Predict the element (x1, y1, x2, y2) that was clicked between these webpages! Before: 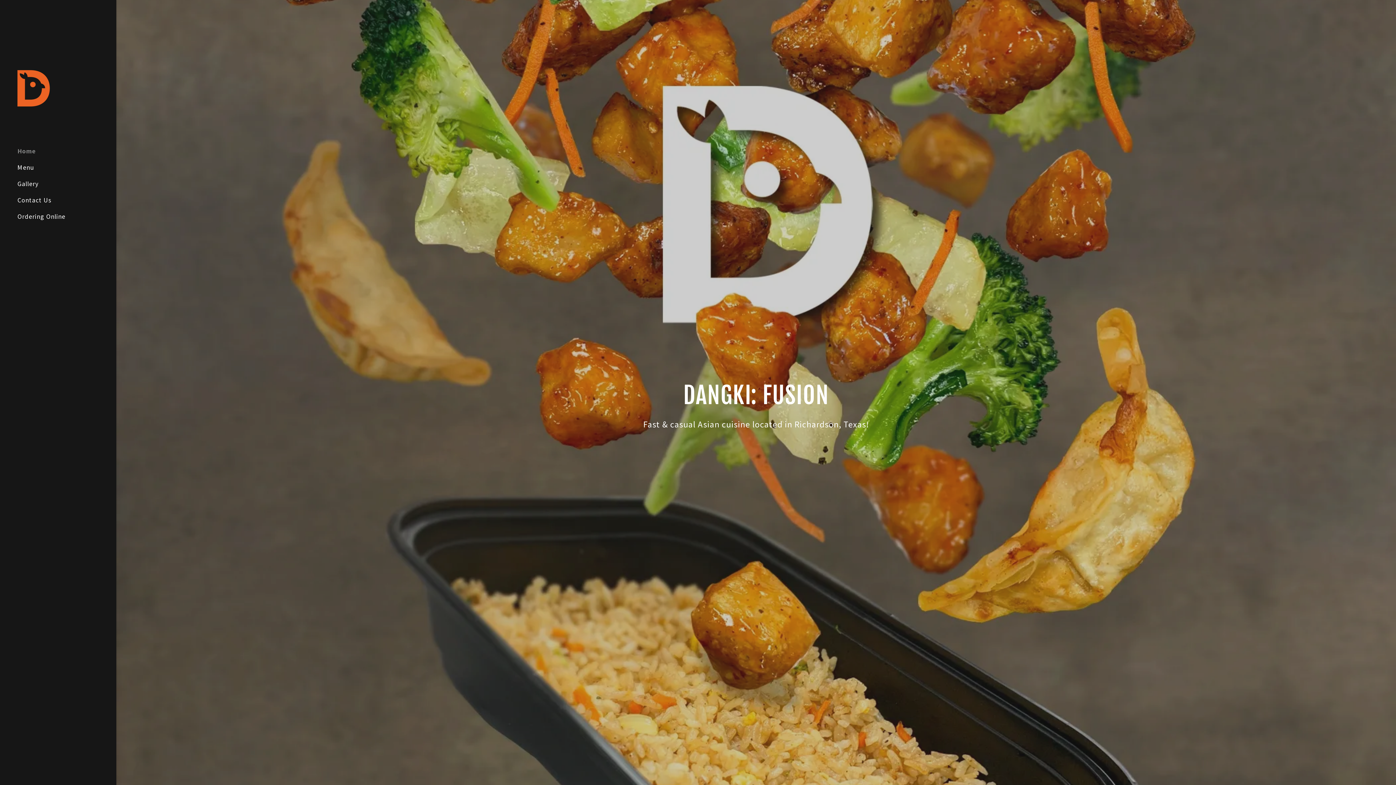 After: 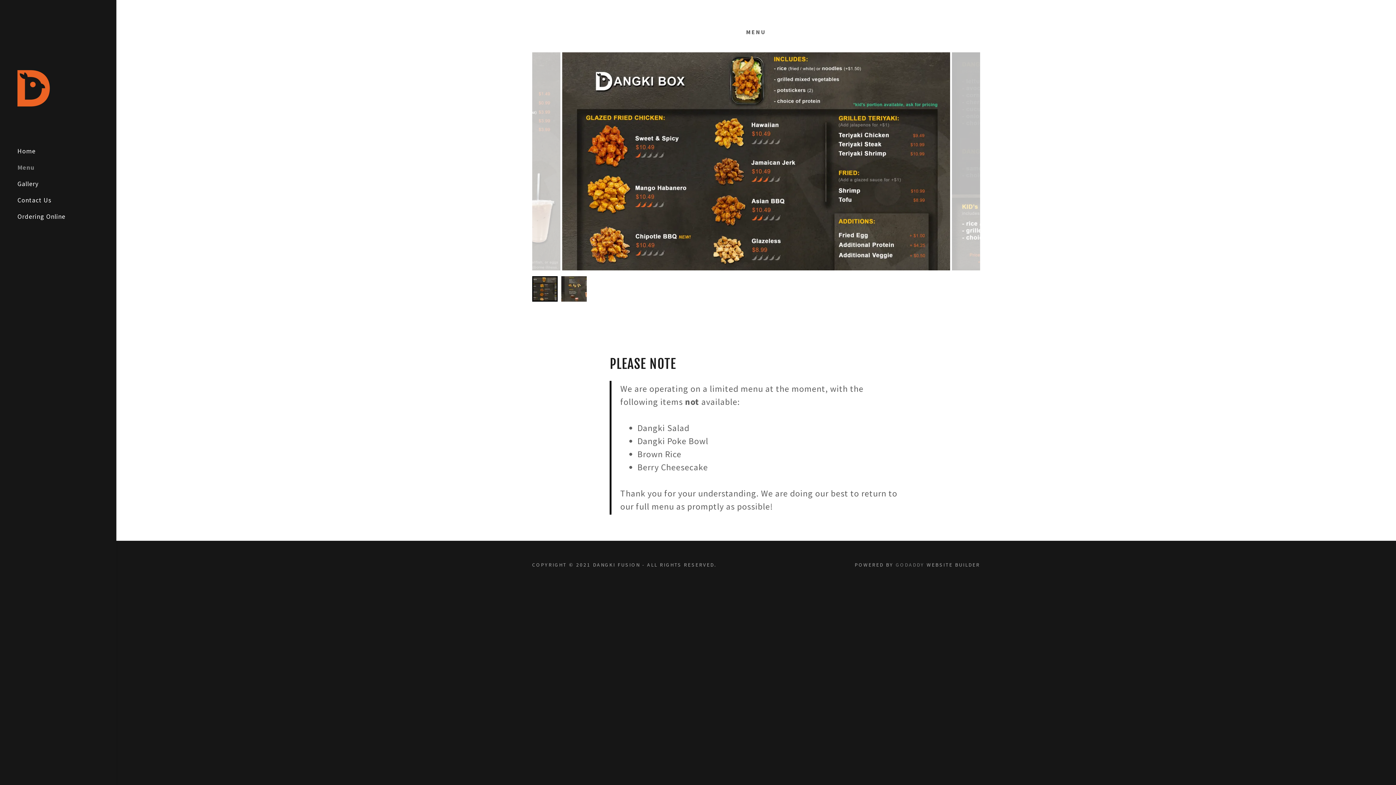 Action: bbox: (17, 163, 33, 171) label: Menu